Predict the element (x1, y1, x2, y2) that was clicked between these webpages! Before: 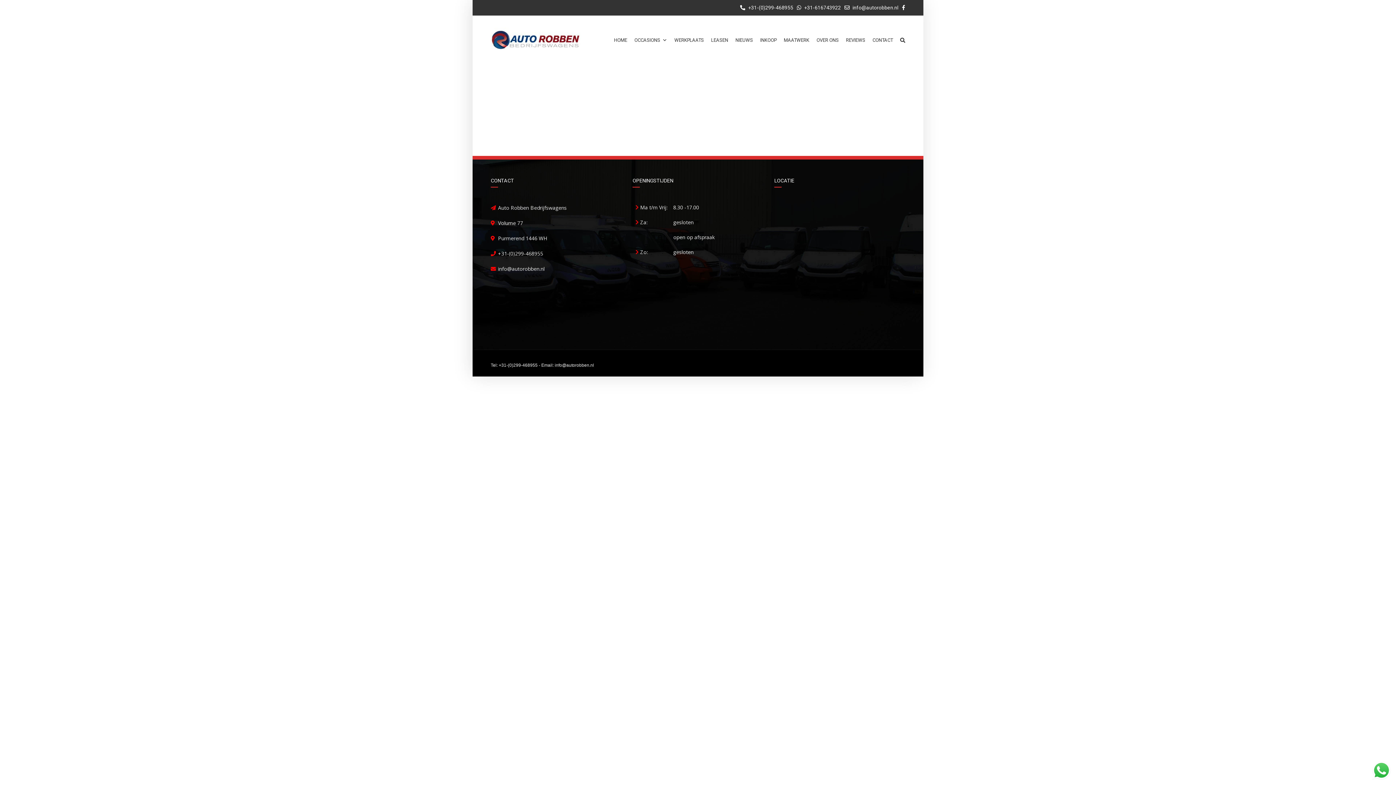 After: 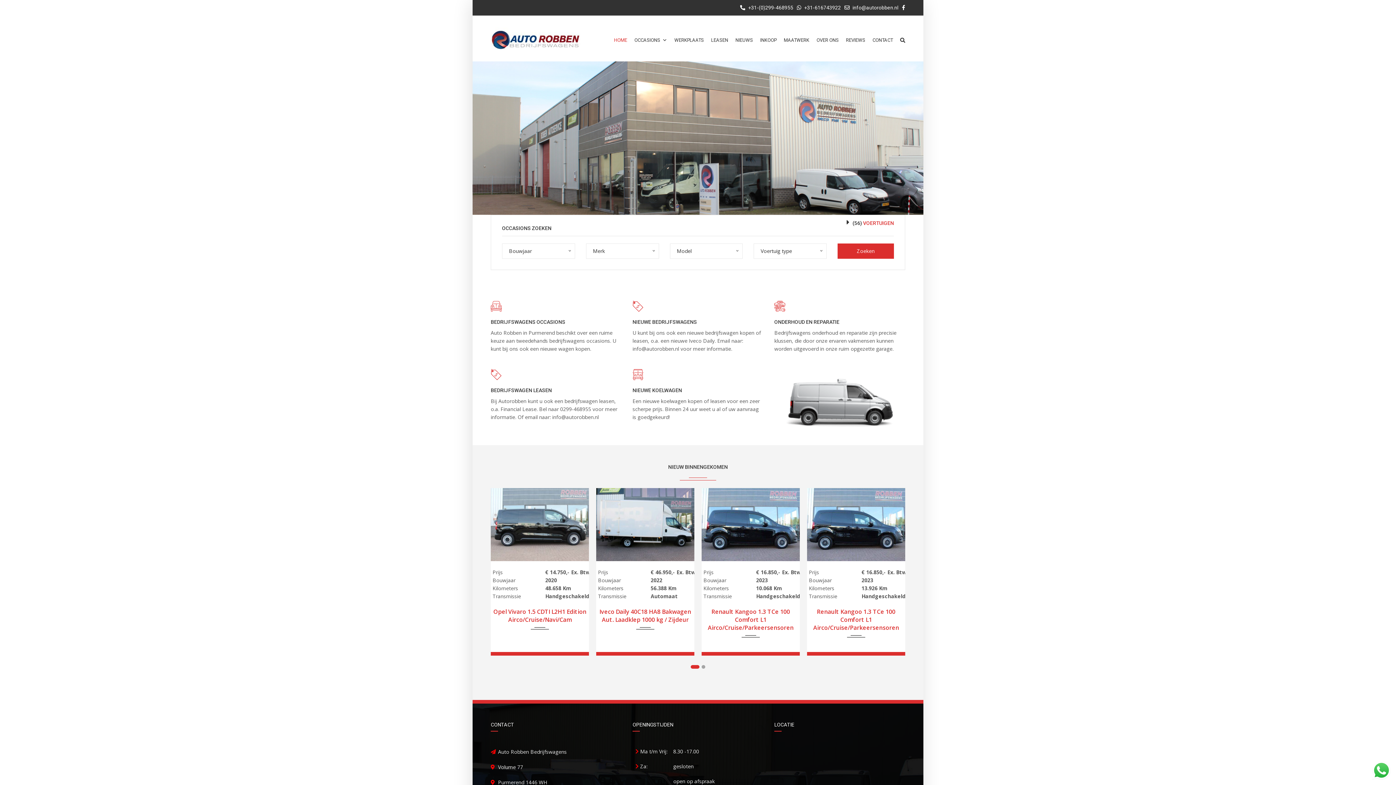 Action: bbox: (490, 27, 580, 49)